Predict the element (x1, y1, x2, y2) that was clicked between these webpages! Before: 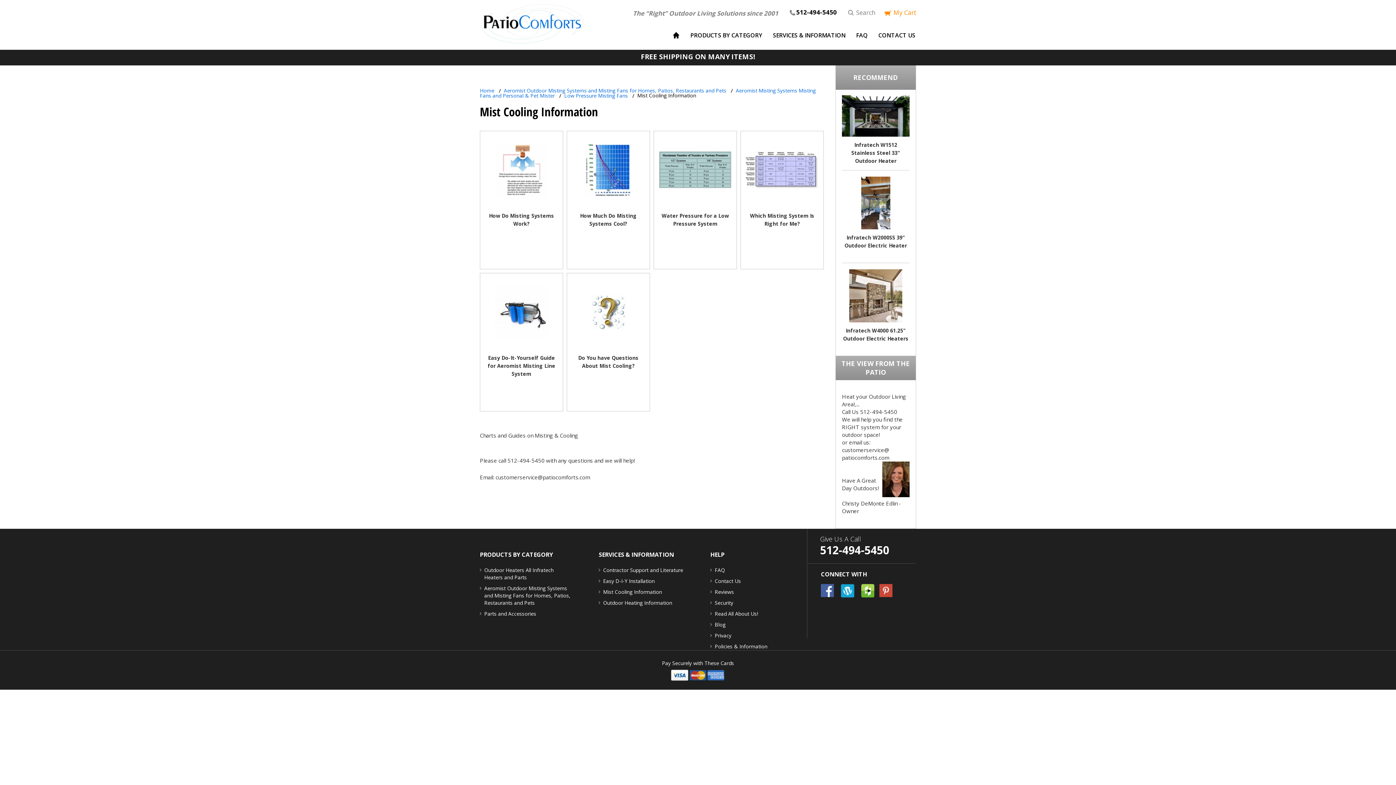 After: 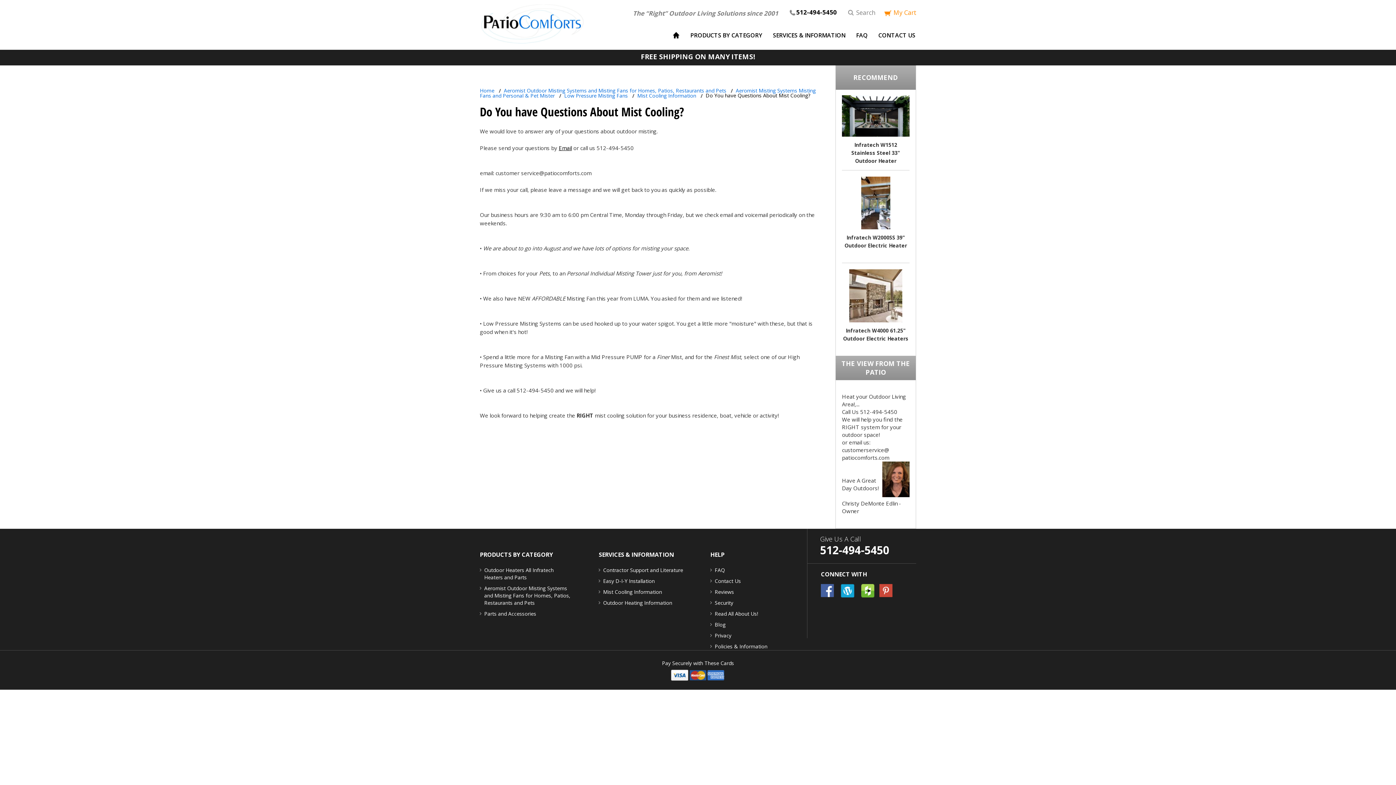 Action: label: Do You have Questions About Mist Cooling? bbox: (571, 354, 645, 370)